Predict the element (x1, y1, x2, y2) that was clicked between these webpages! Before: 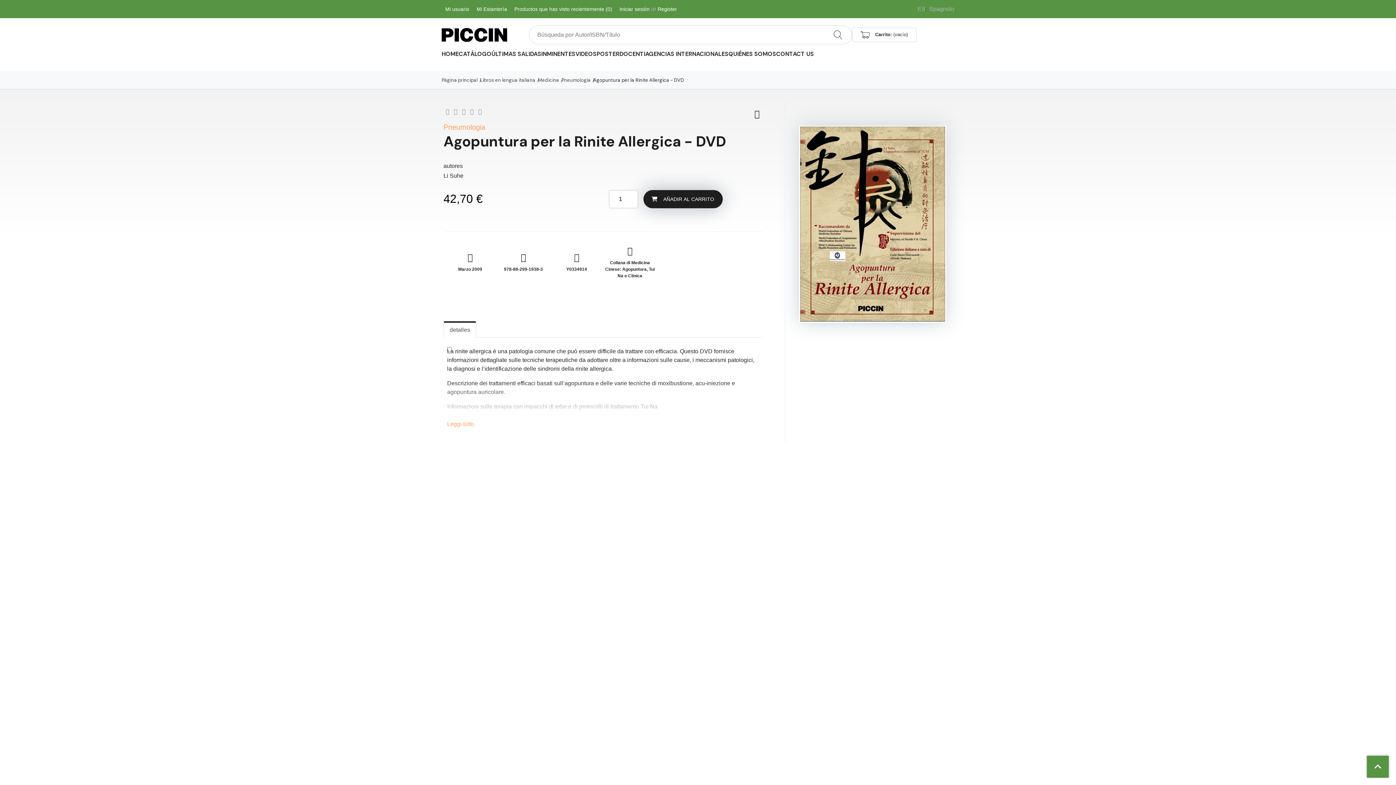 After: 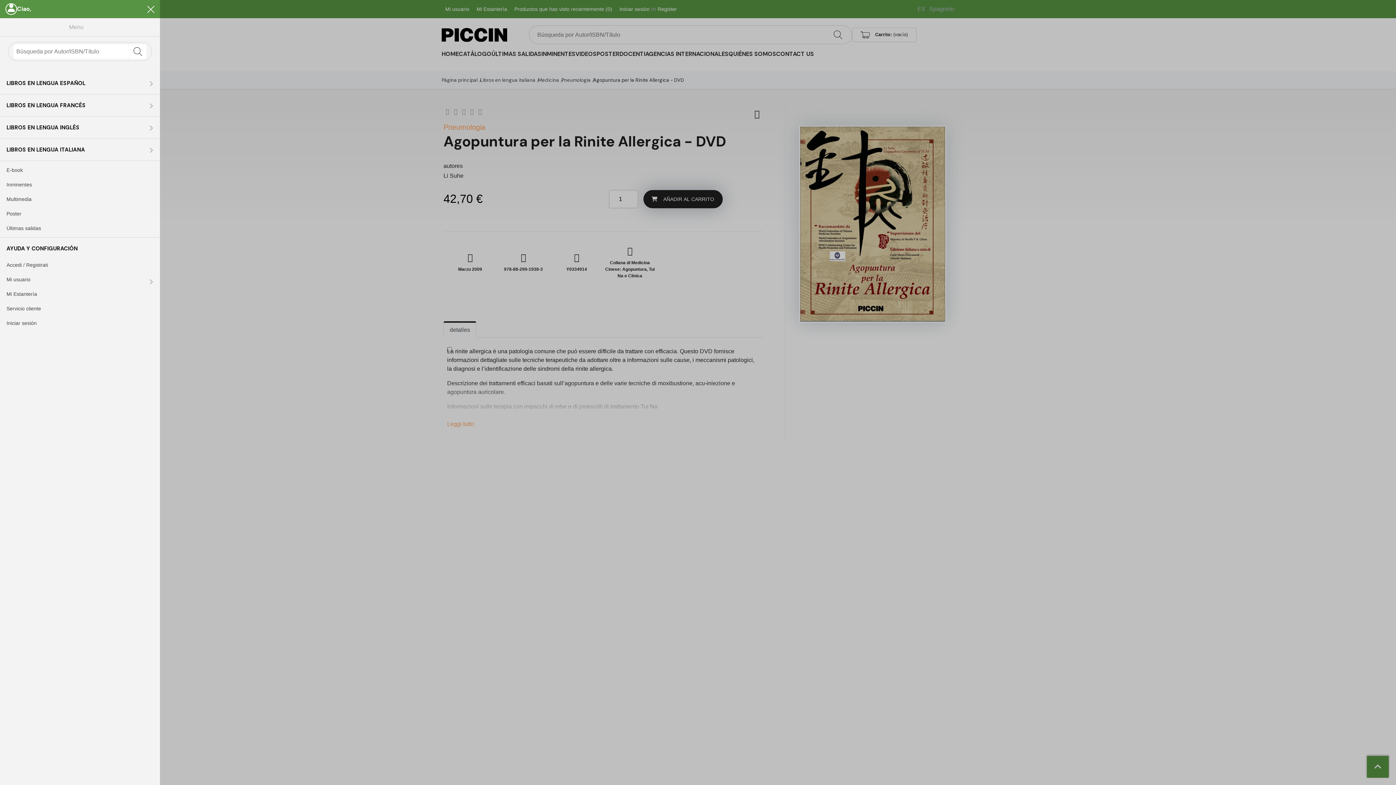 Action: label: CATÁLOGO bbox: (458, 50, 491, 57)